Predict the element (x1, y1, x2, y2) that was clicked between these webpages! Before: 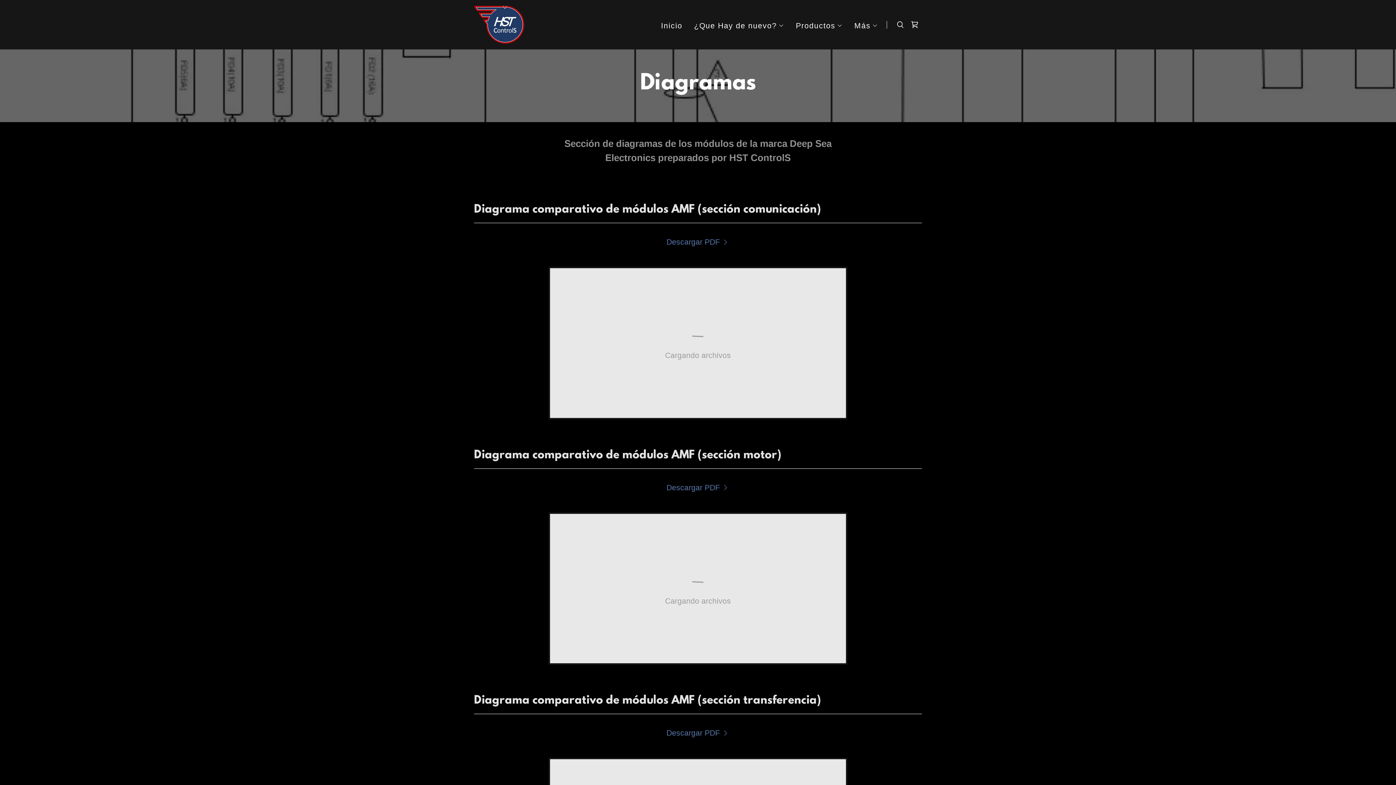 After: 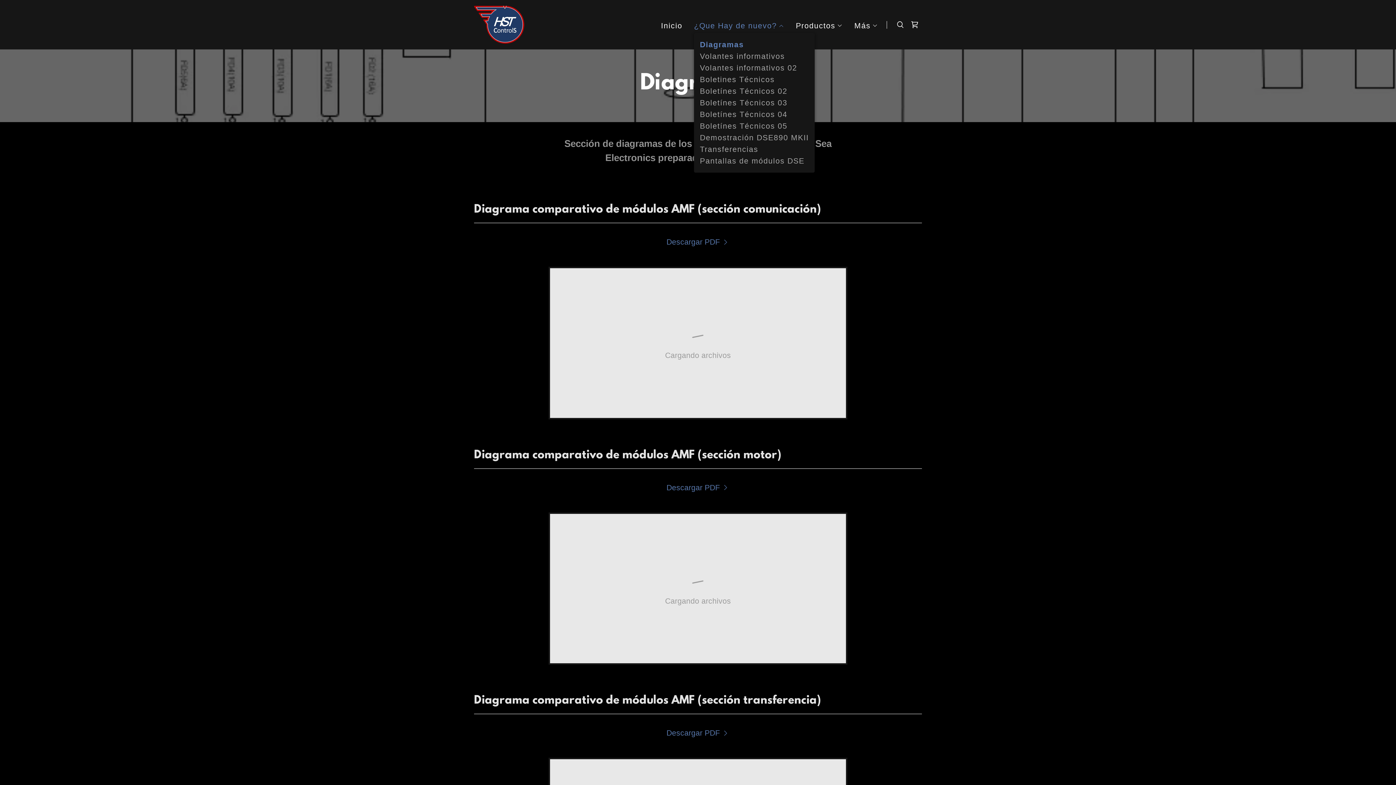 Action: label: ¿Que Hay de nuevo? bbox: (694, 21, 784, 30)